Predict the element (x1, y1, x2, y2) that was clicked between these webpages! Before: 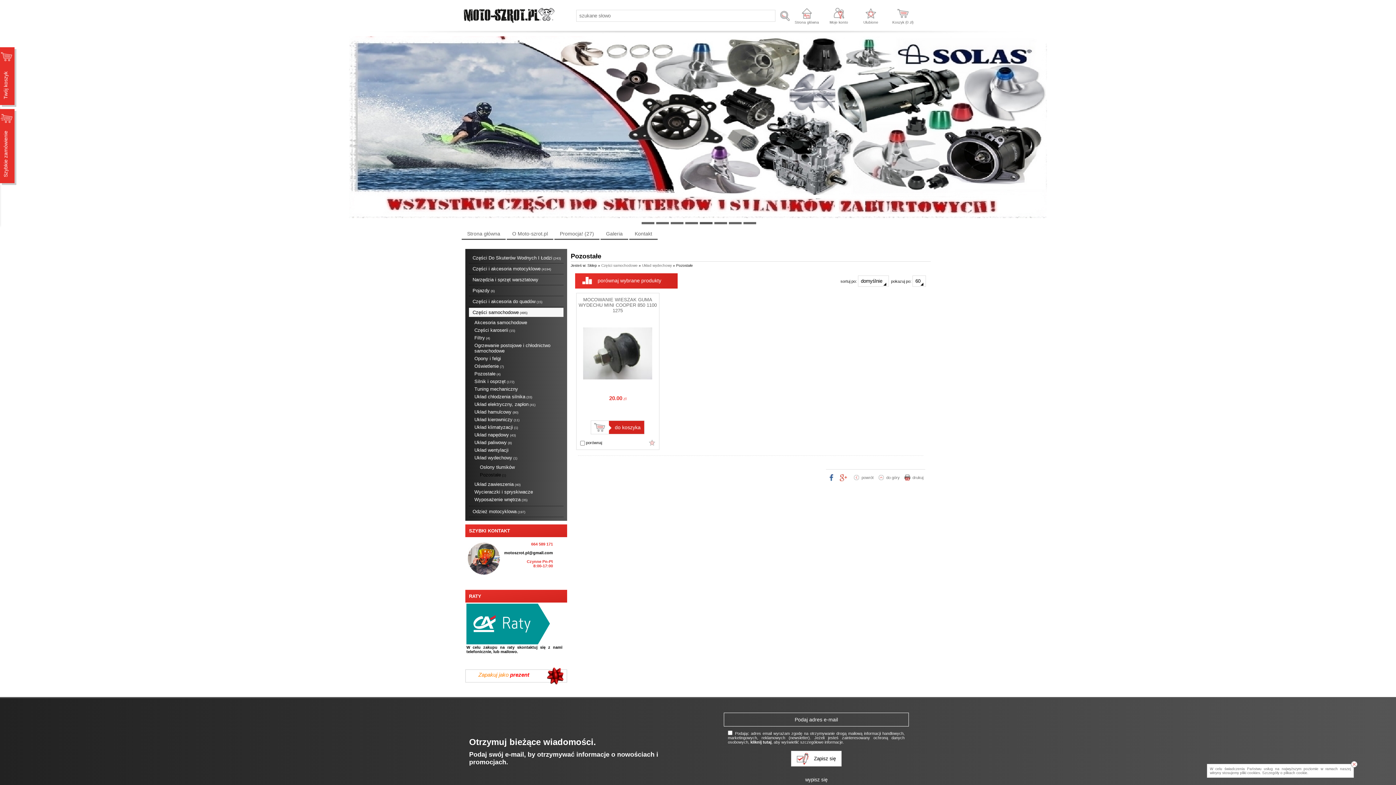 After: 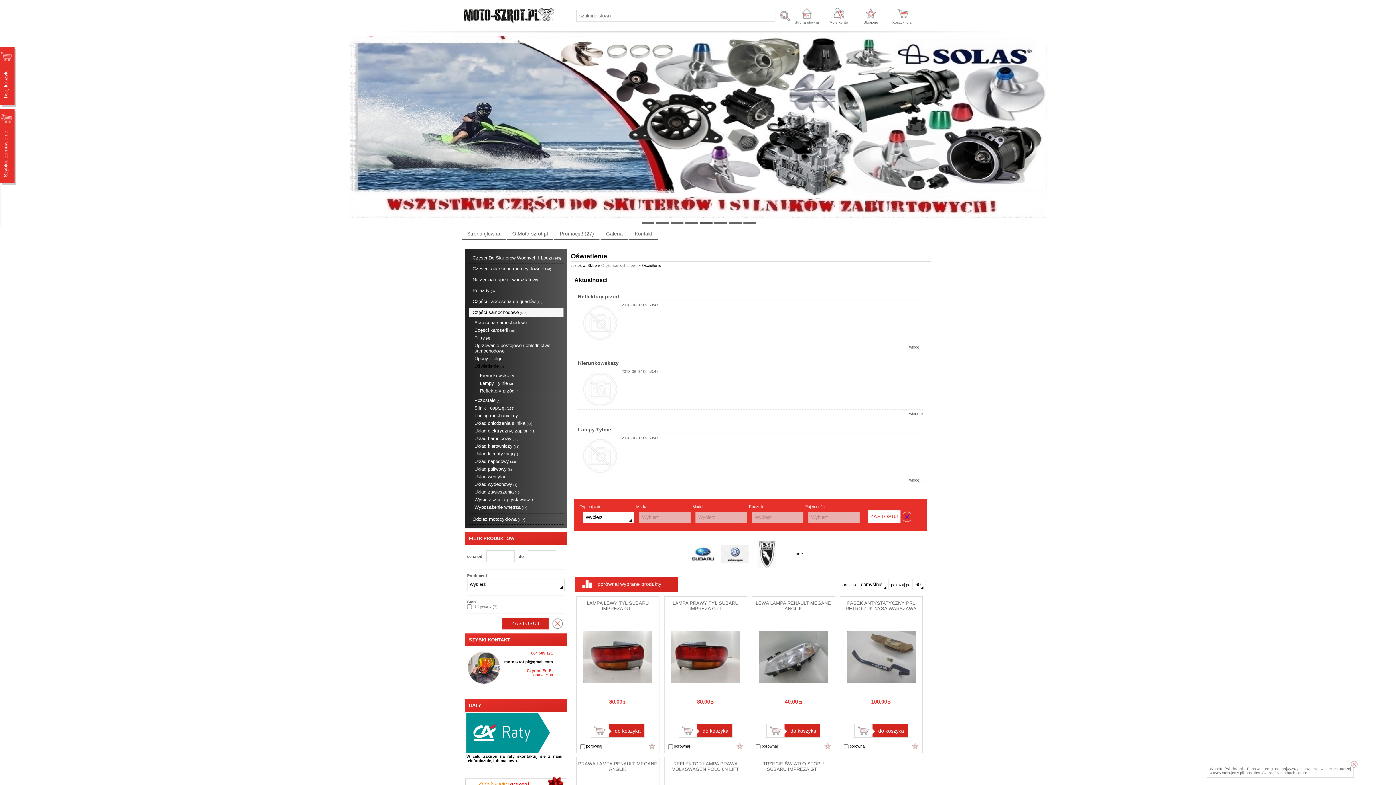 Action: label: Oświetlenie (7) bbox: (474, 362, 561, 370)